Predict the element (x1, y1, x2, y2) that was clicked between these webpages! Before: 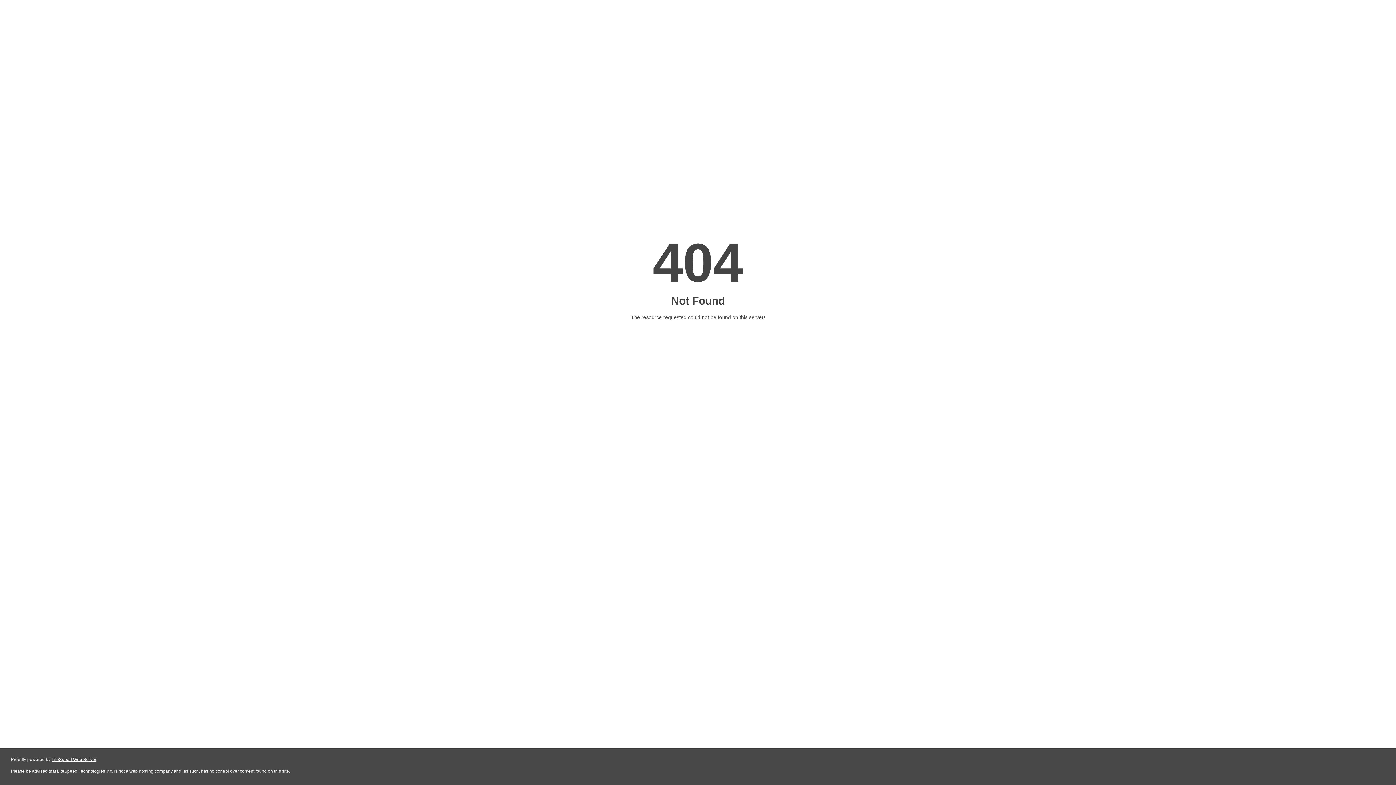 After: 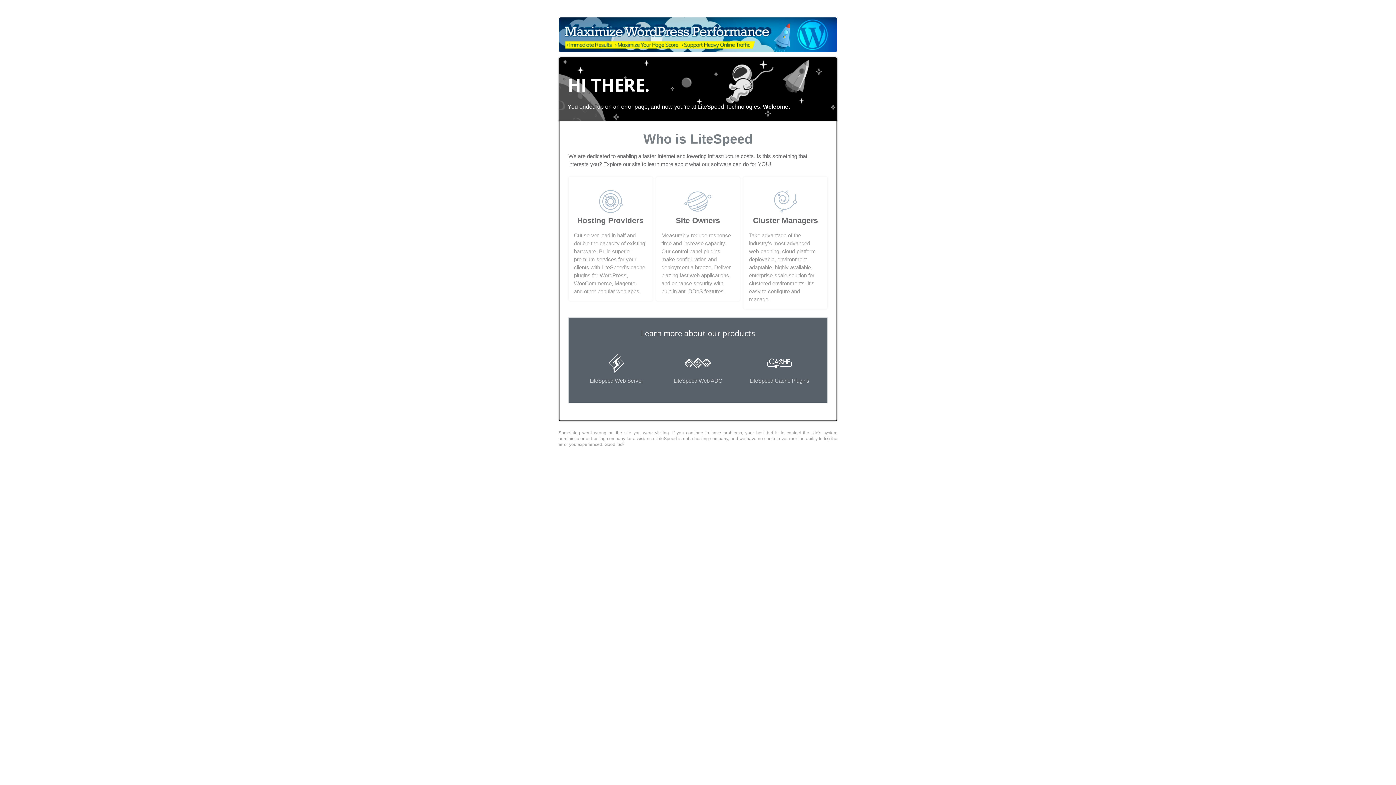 Action: bbox: (51, 757, 96, 762) label: LiteSpeed Web Server